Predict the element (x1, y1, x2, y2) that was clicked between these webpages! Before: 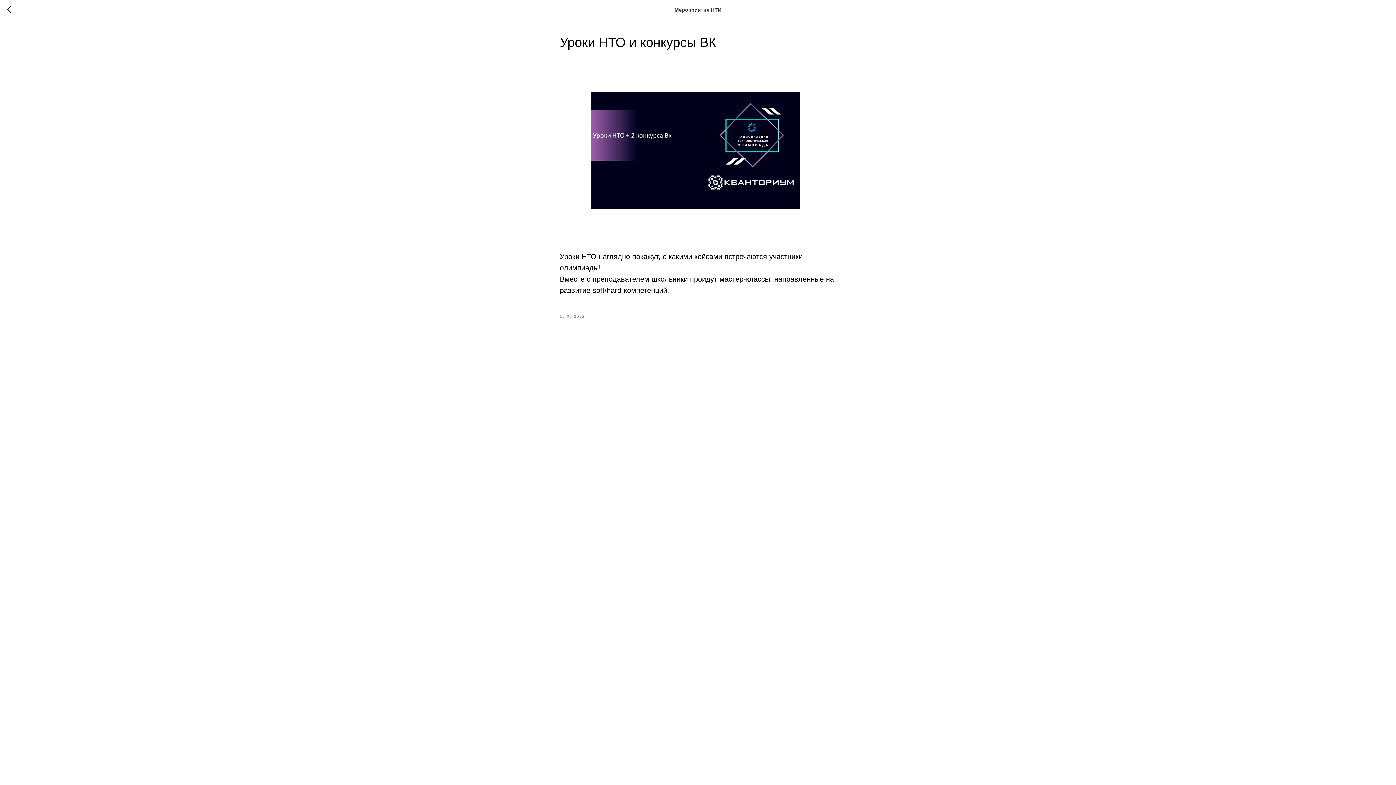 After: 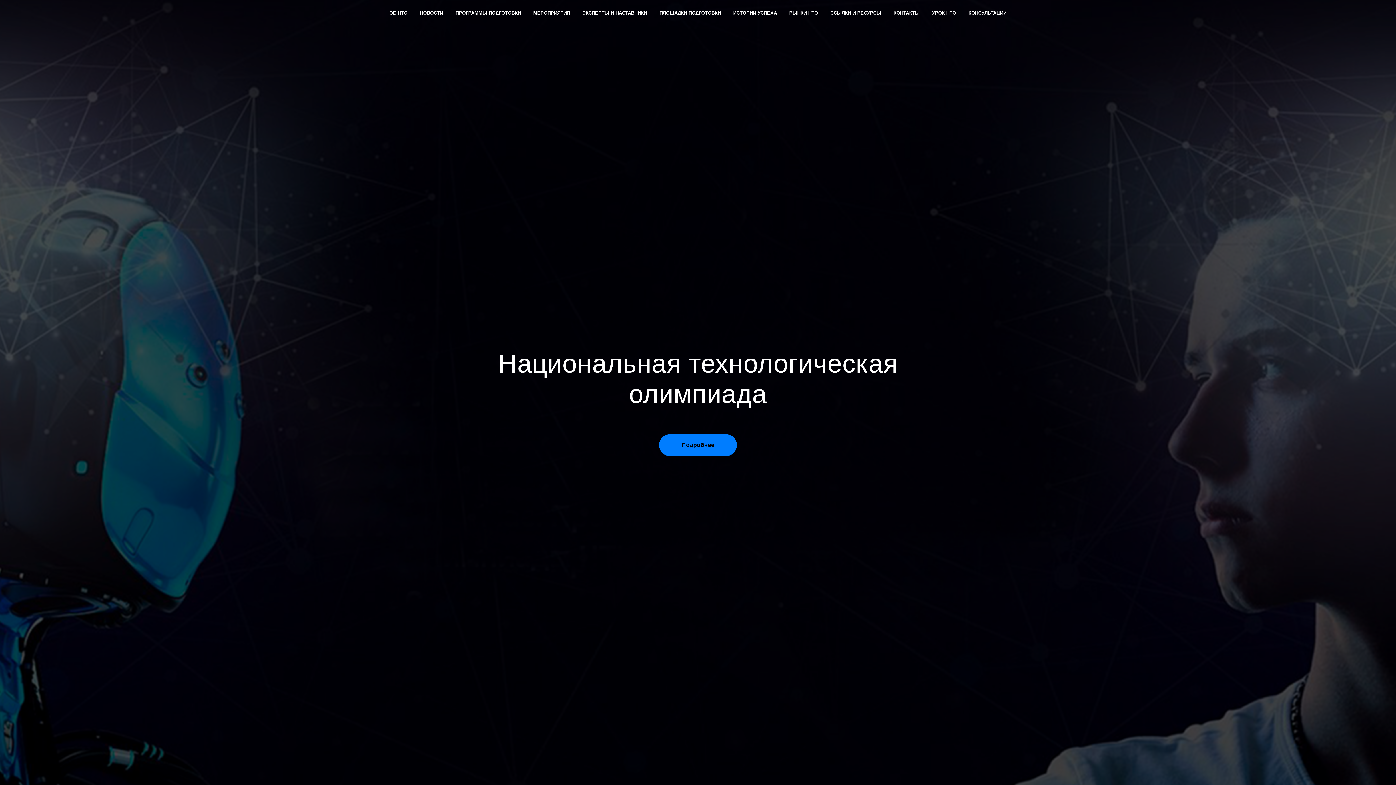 Action: bbox: (7, 5, 15, 14)